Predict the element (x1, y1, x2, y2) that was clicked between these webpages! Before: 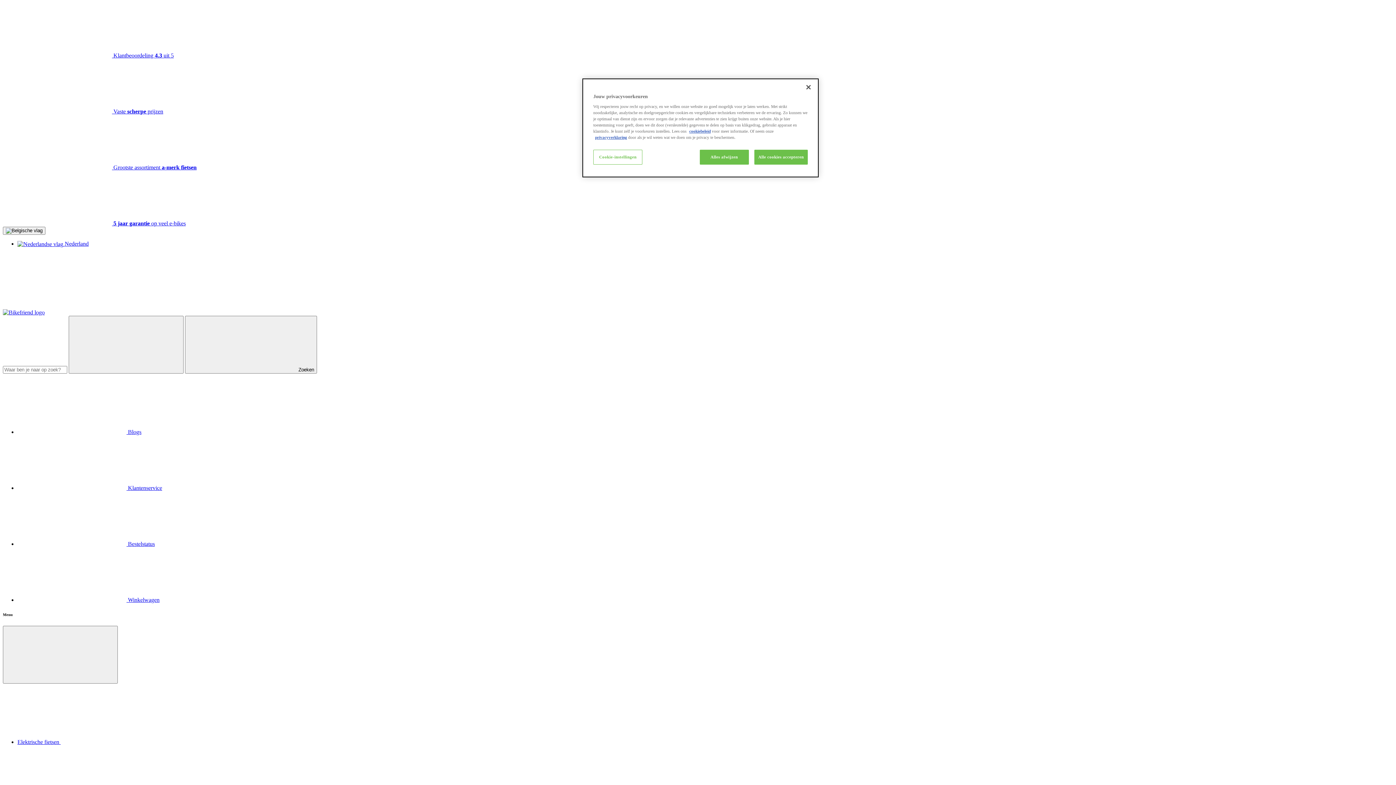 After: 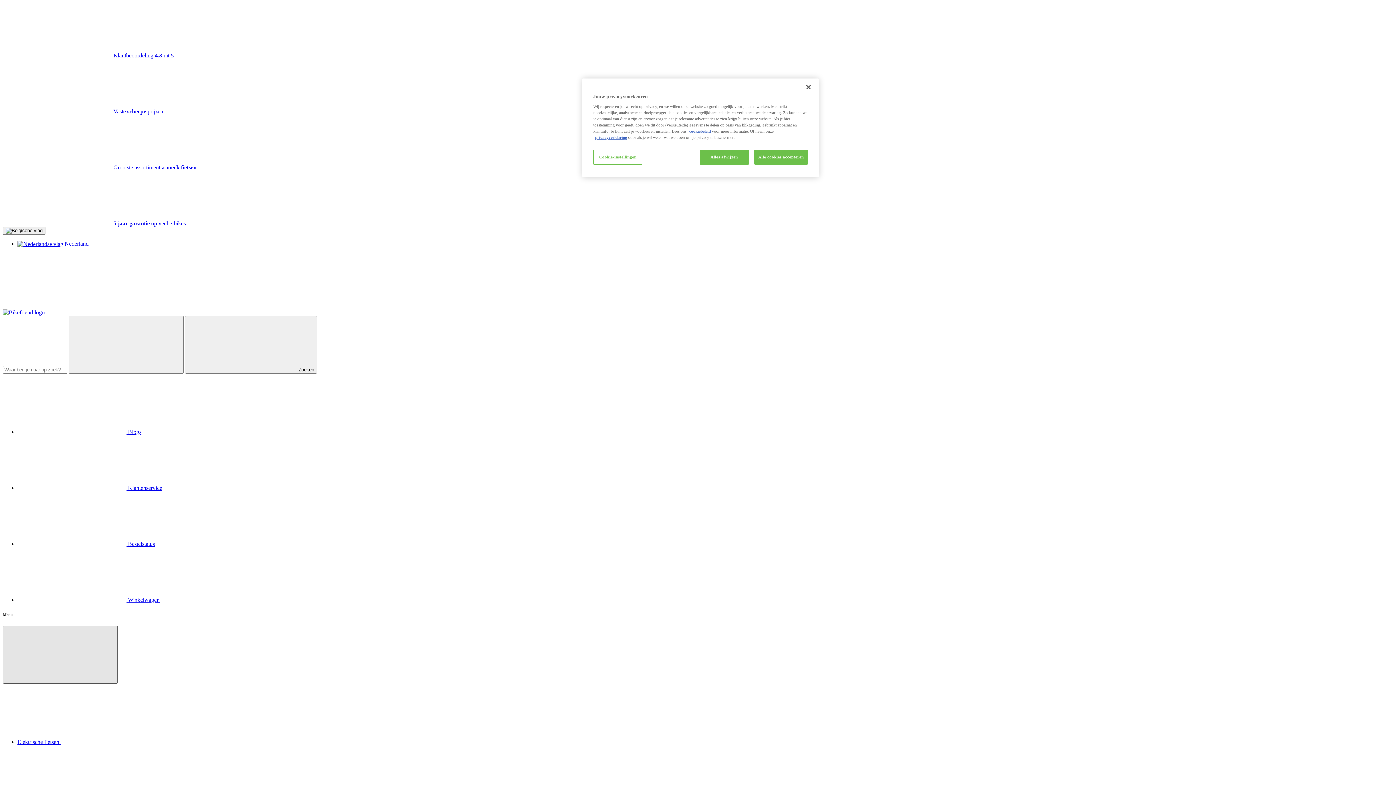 Action: bbox: (2, 626, 117, 684) label: Sluiten